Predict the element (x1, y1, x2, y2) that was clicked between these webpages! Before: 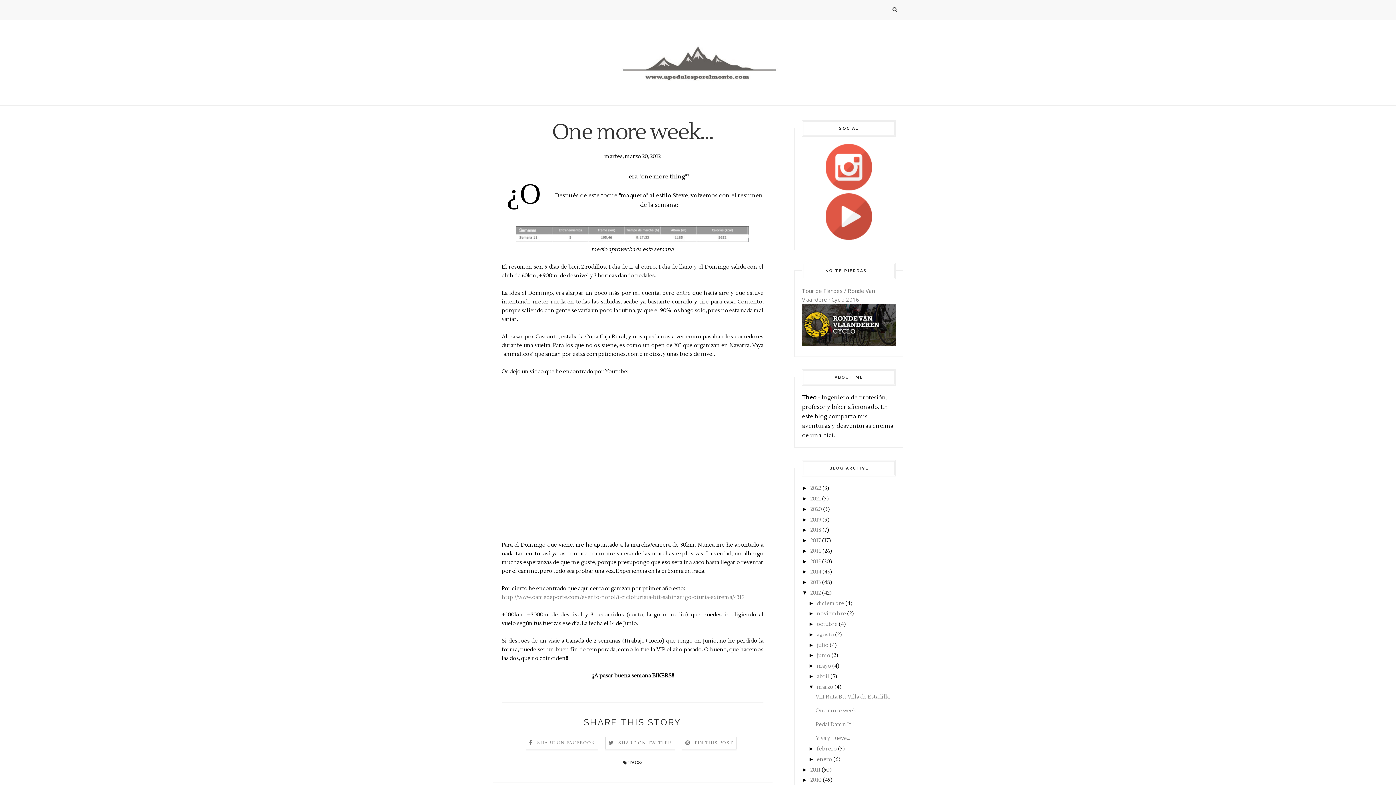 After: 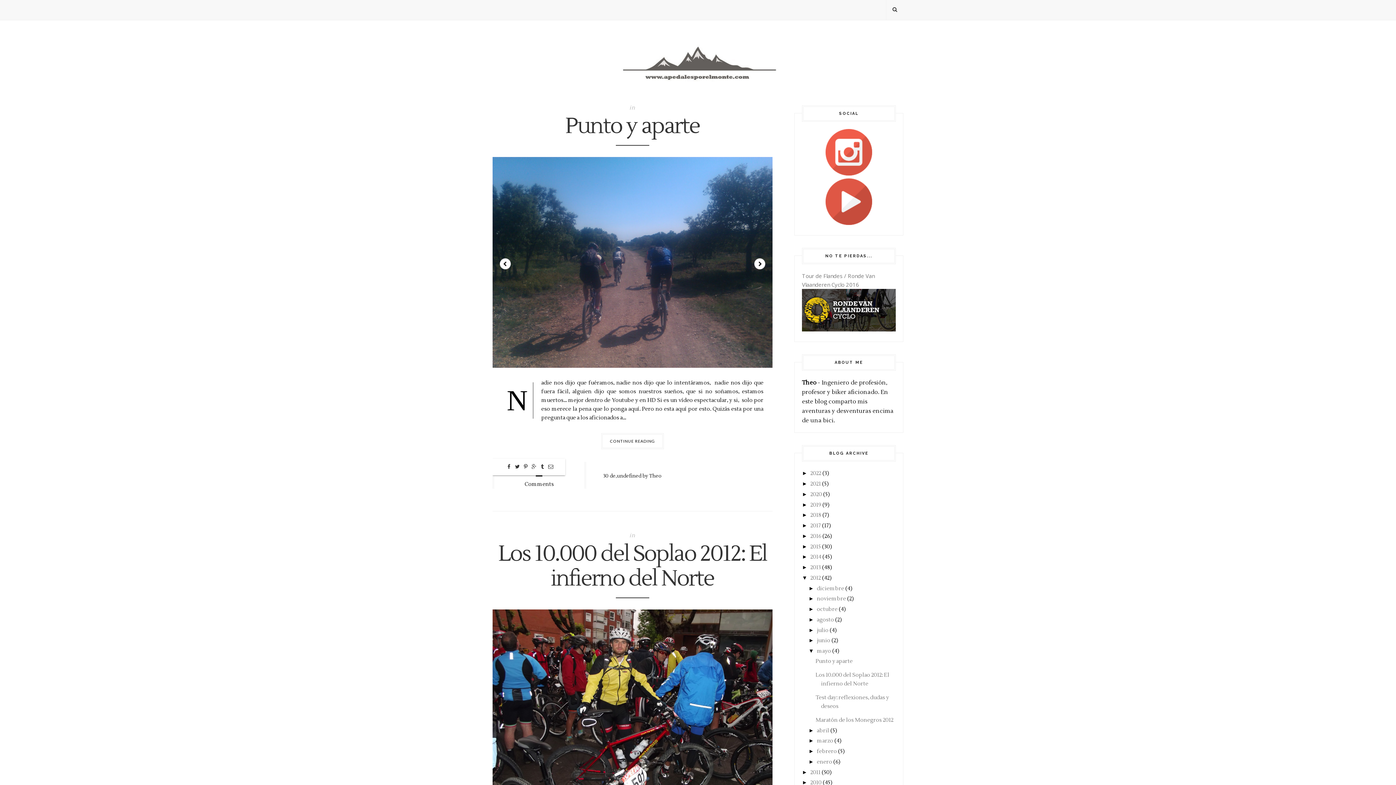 Action: label: mayo bbox: (817, 662, 831, 669)